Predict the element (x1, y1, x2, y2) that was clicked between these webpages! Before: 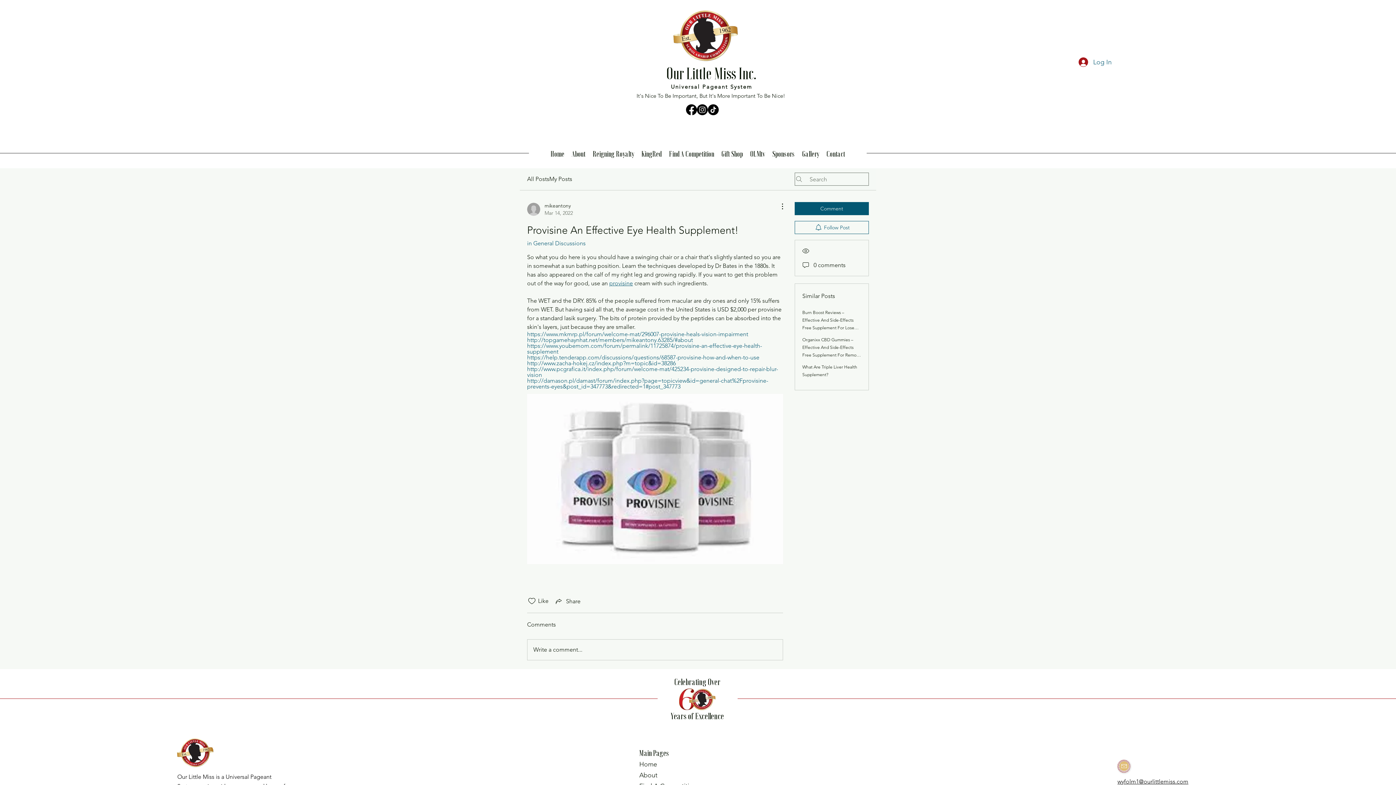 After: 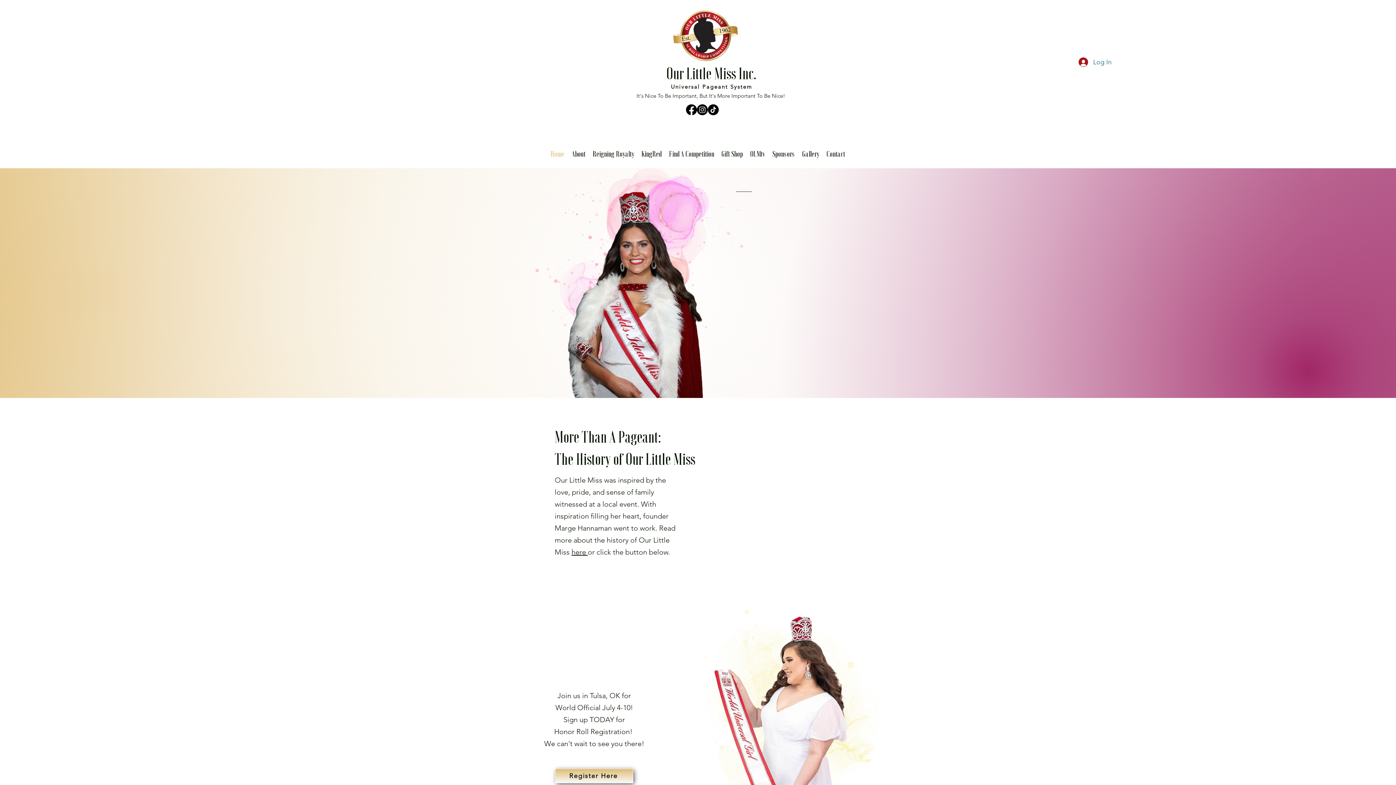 Action: bbox: (666, 65, 757, 81) label: Our Little Miss Inc.